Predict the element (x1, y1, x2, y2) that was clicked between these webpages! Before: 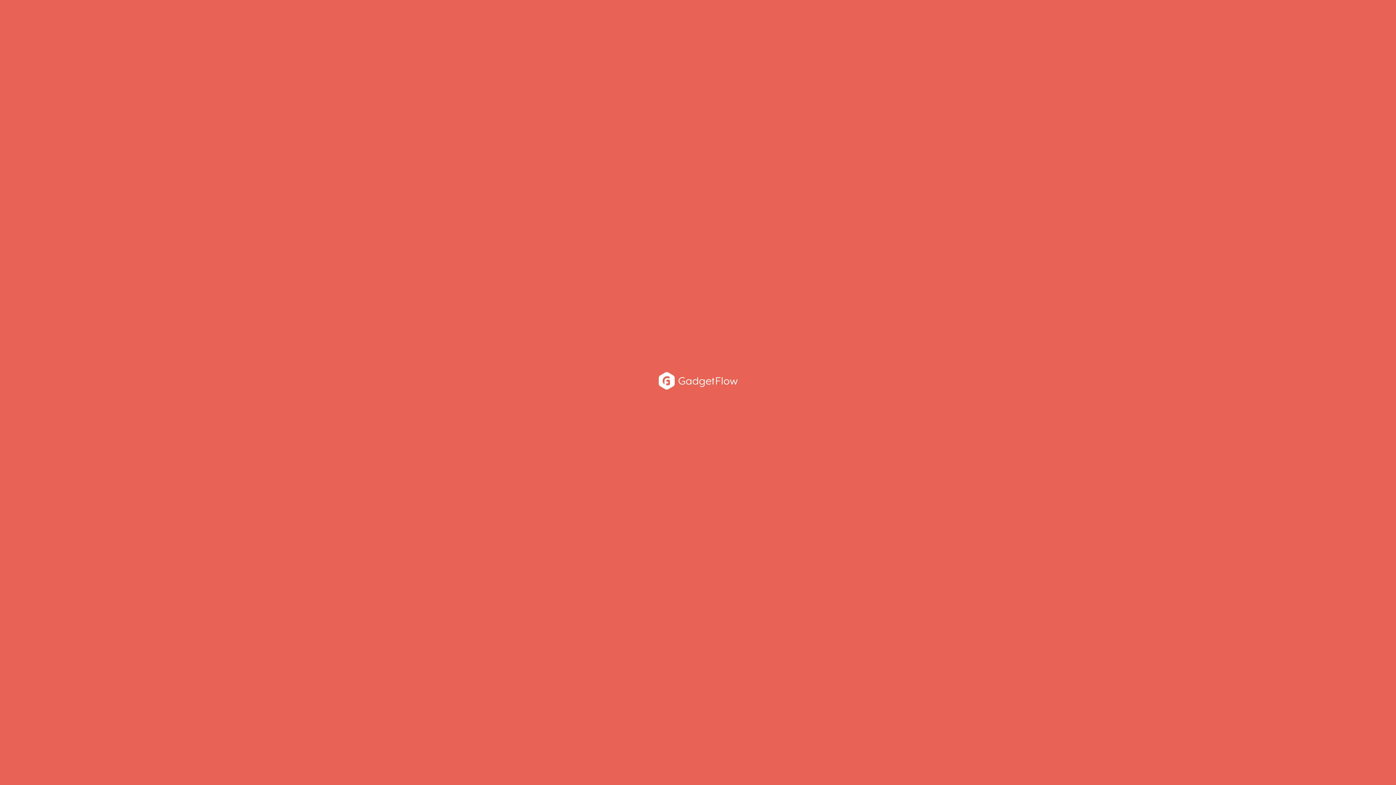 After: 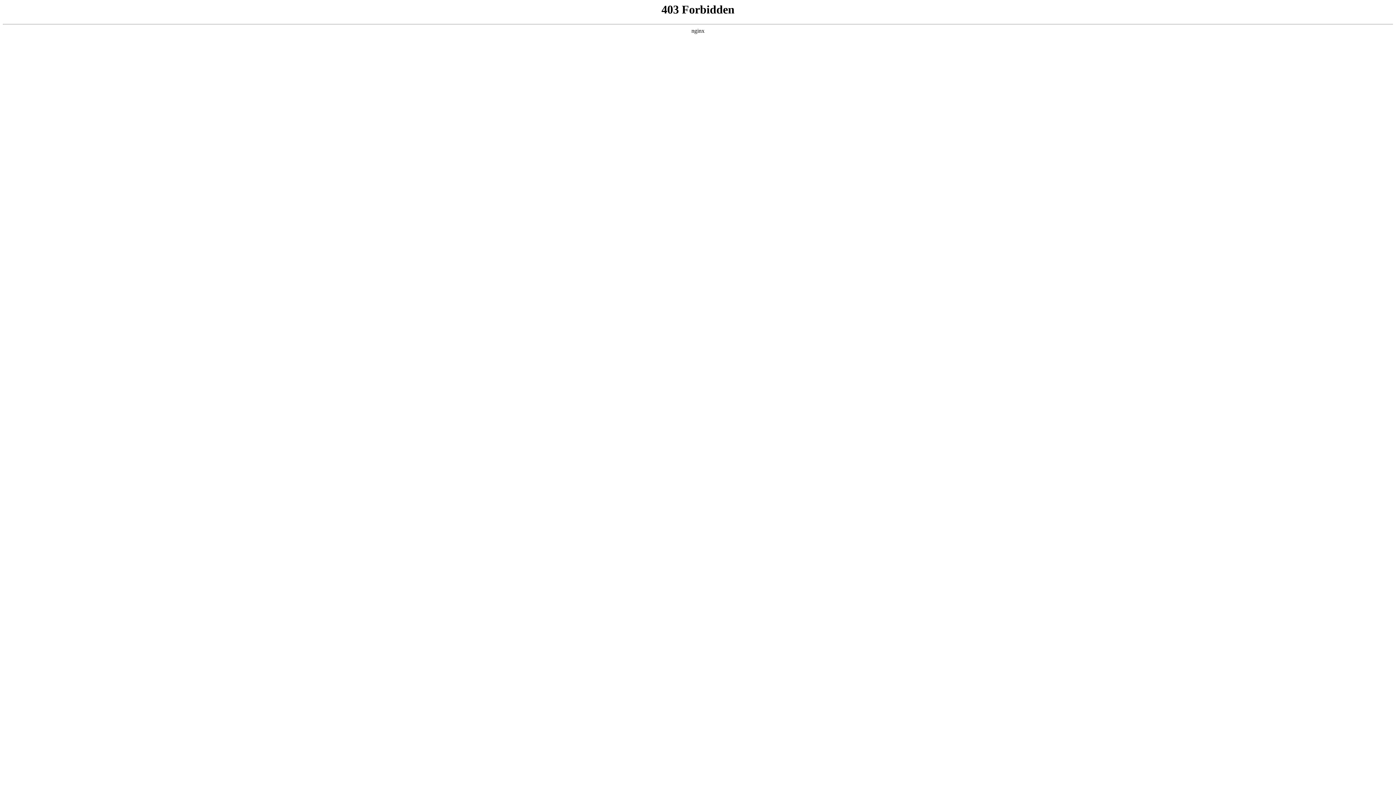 Action: bbox: (552, 372, 843, 389)